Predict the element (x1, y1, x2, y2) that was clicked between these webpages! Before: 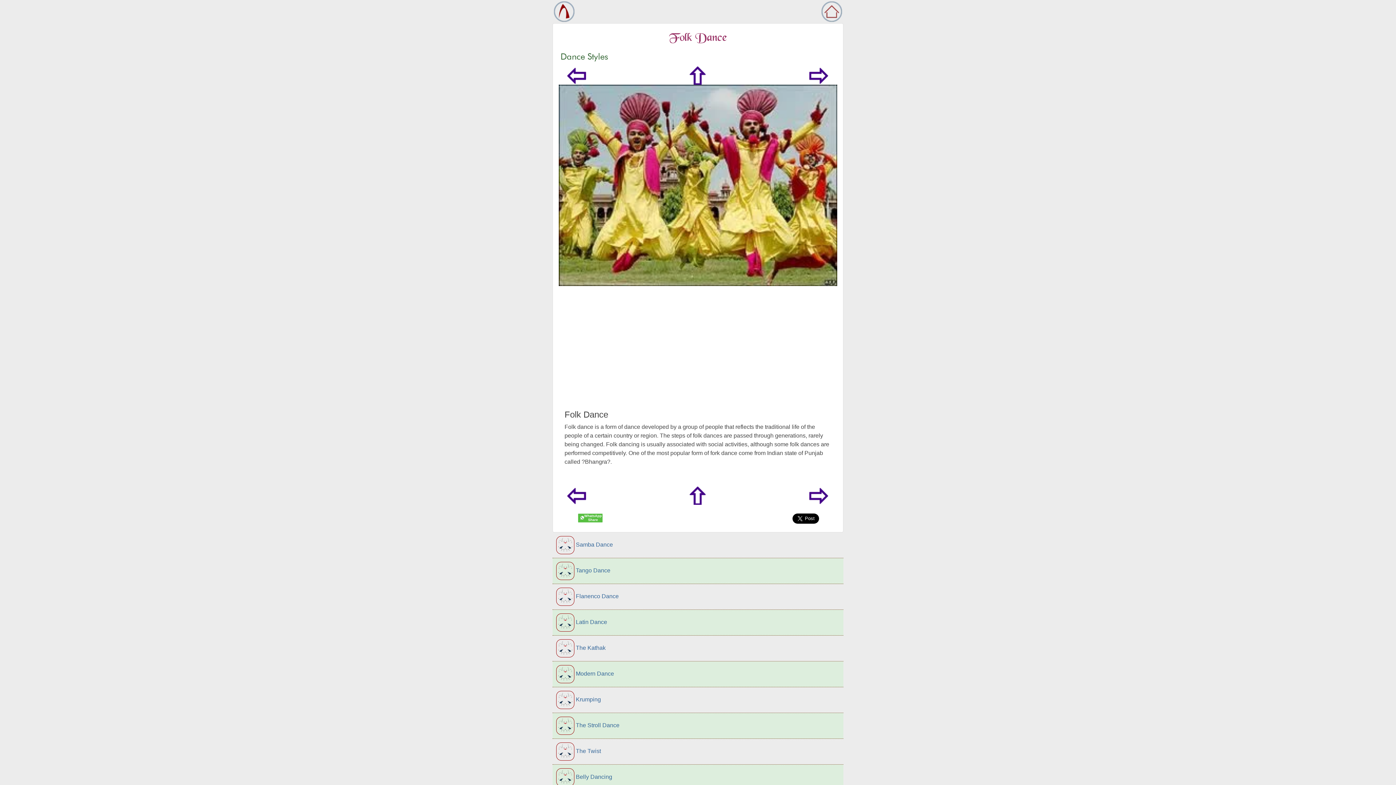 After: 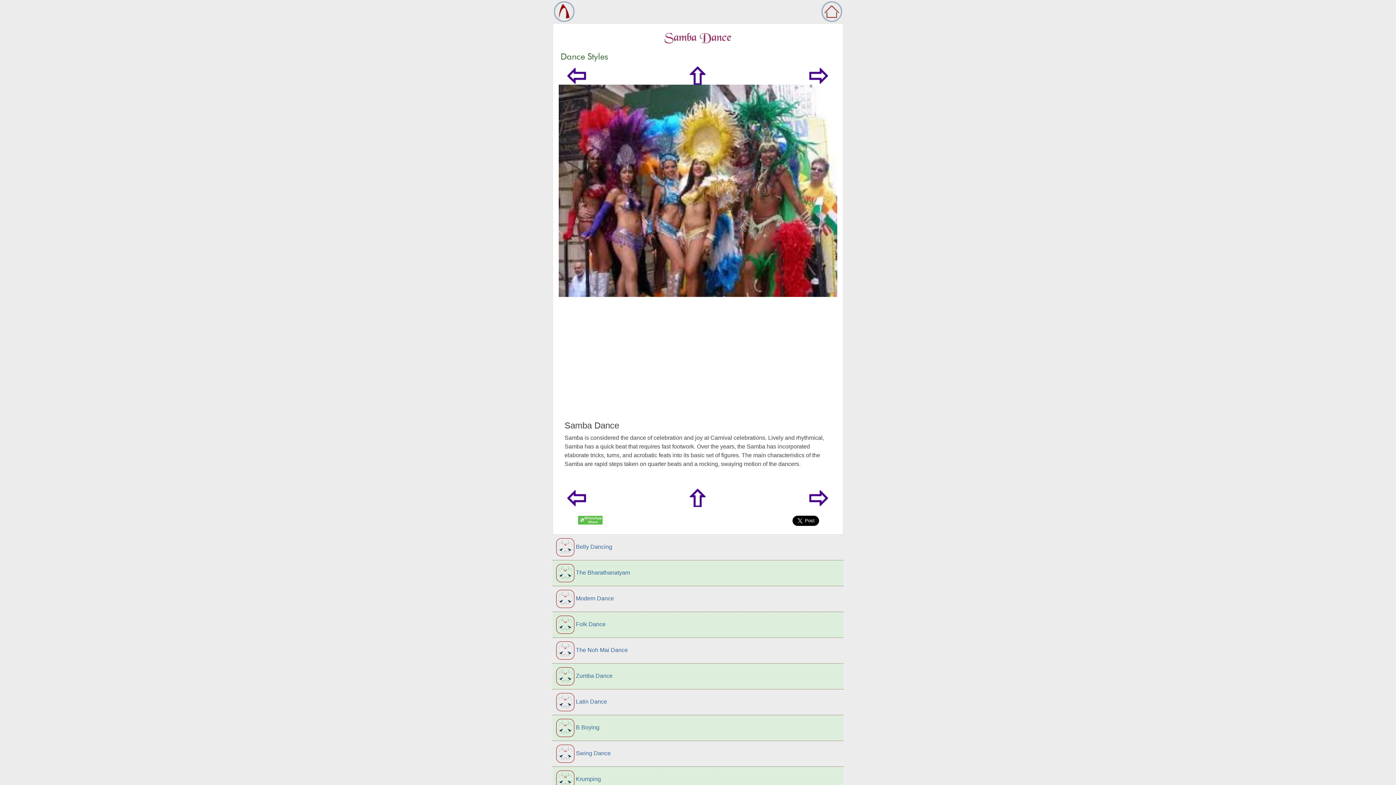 Action: label:  Samba Dance bbox: (552, 532, 843, 558)